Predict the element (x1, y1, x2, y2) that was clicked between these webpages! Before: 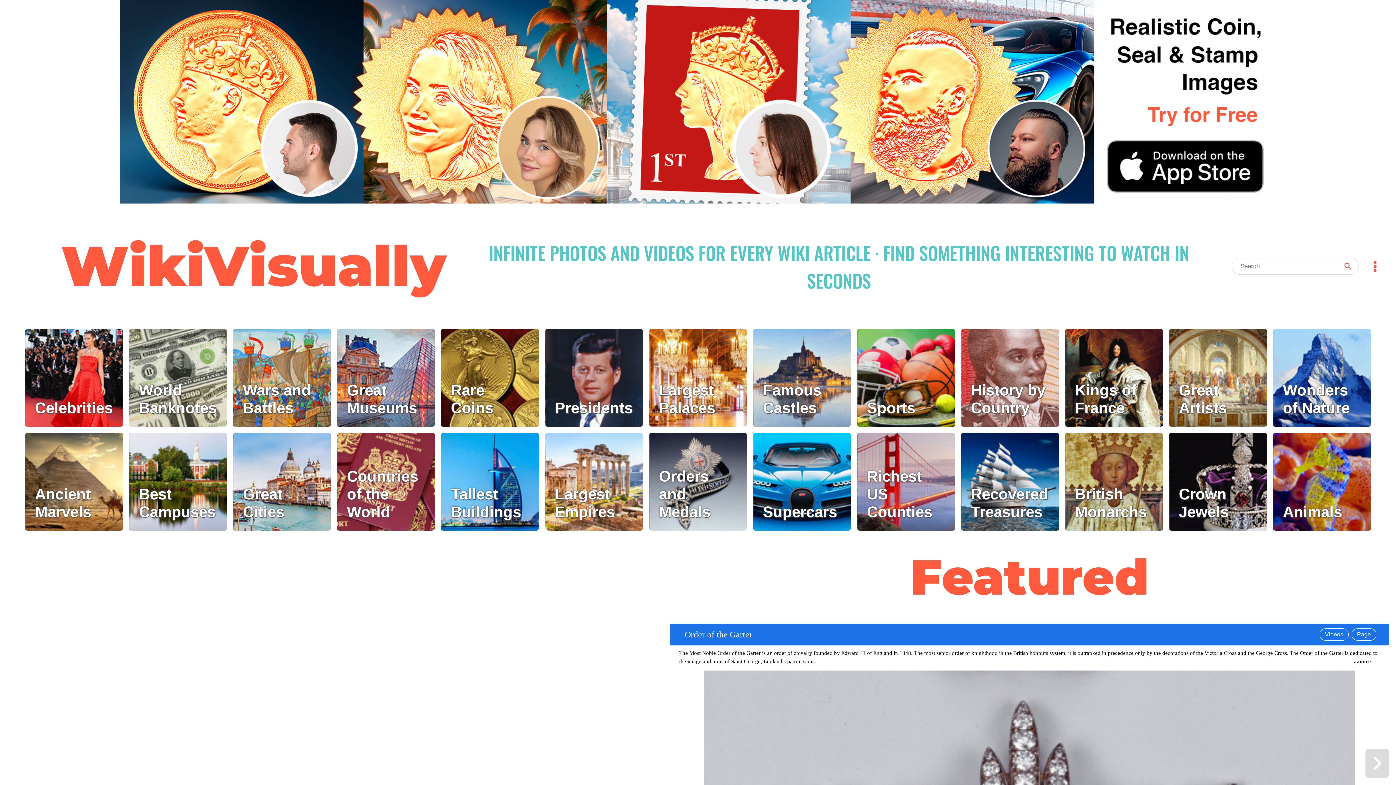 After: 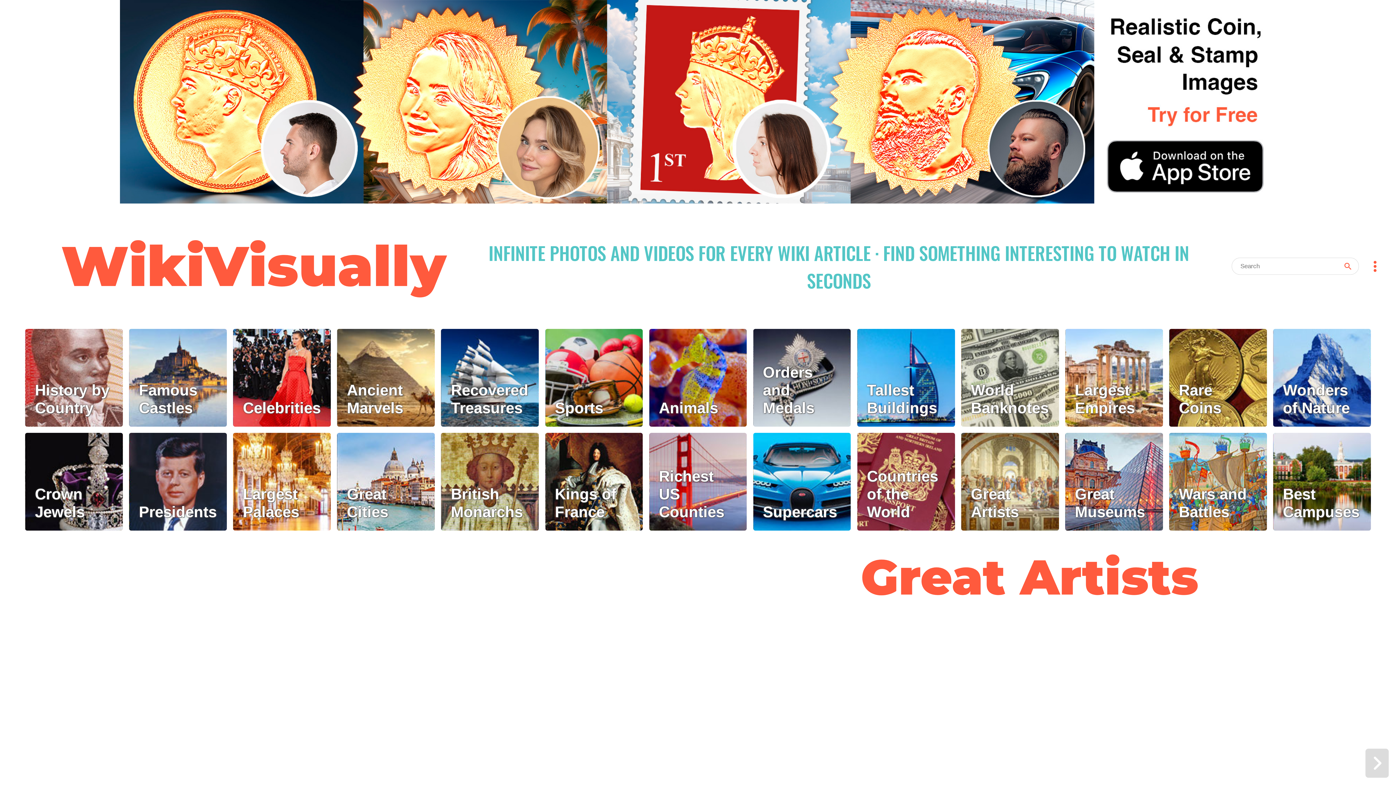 Action: label: Great Artists bbox: (1169, 329, 1267, 426)